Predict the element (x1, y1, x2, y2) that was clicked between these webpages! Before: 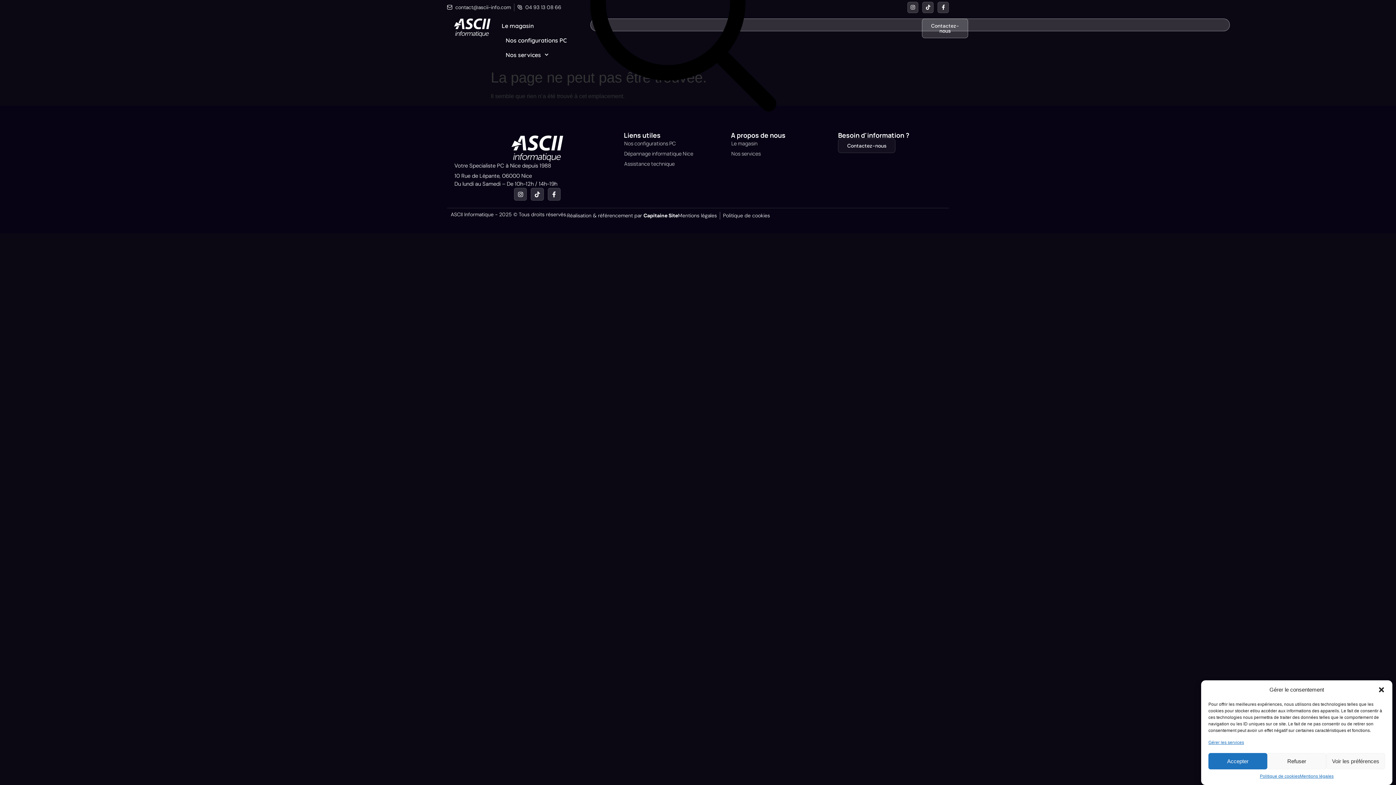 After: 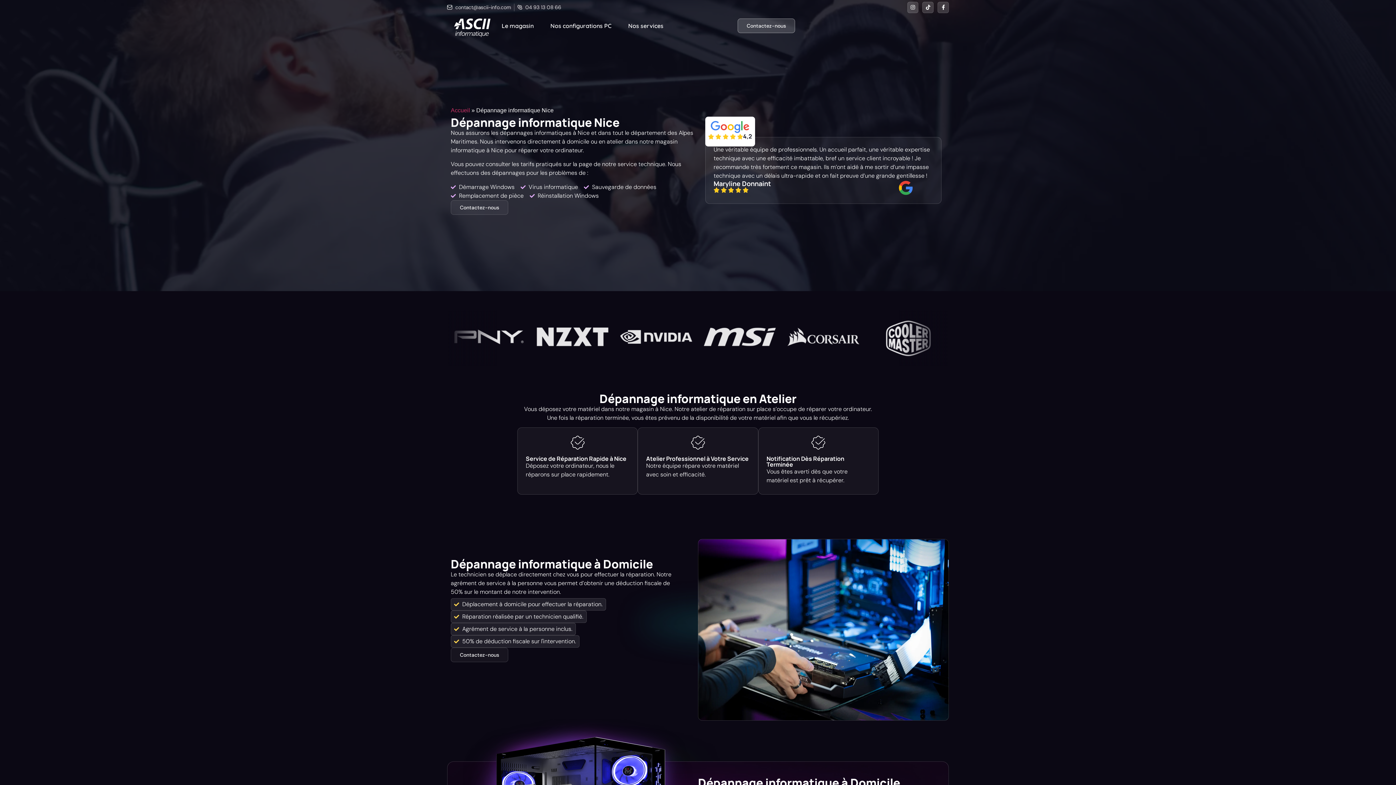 Action: bbox: (624, 148, 731, 158) label: Dépannage informatique Nice